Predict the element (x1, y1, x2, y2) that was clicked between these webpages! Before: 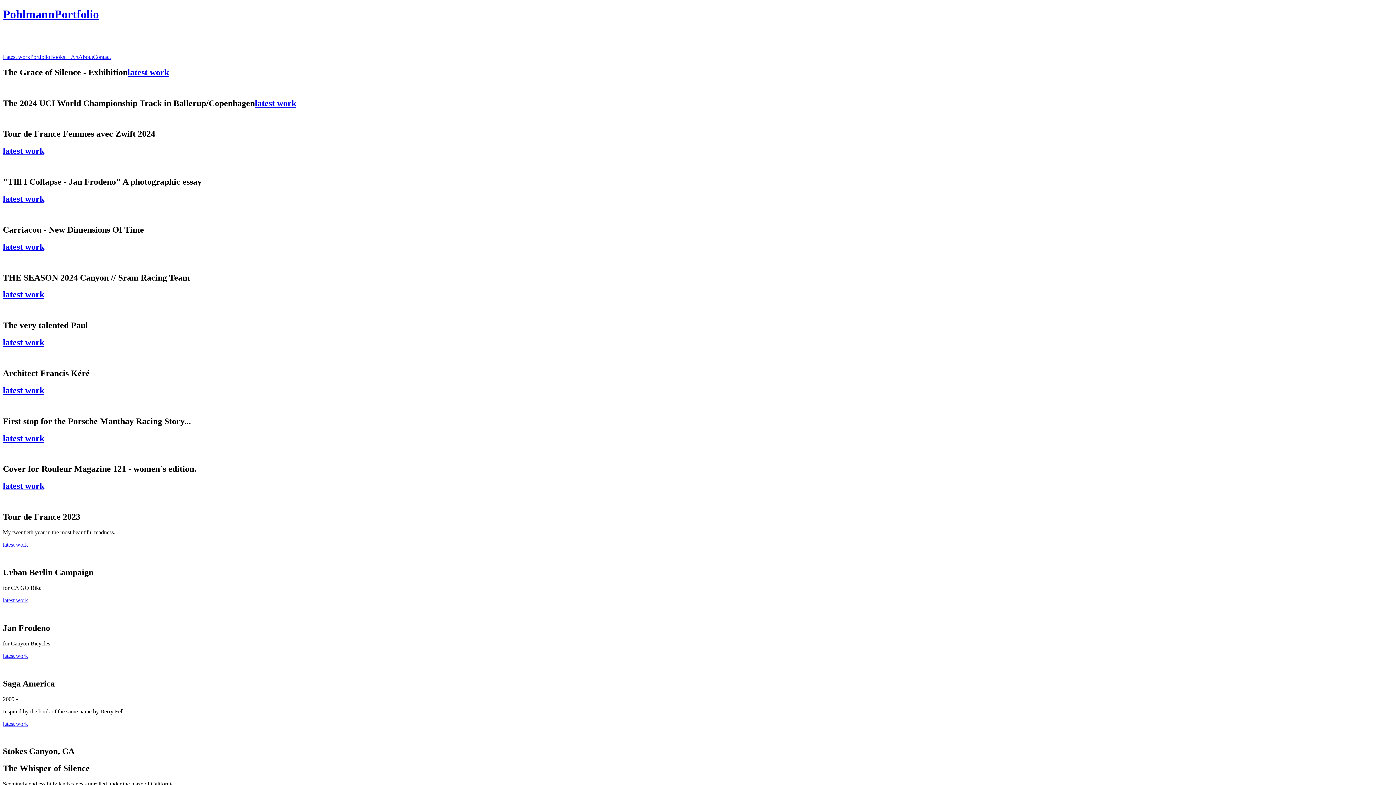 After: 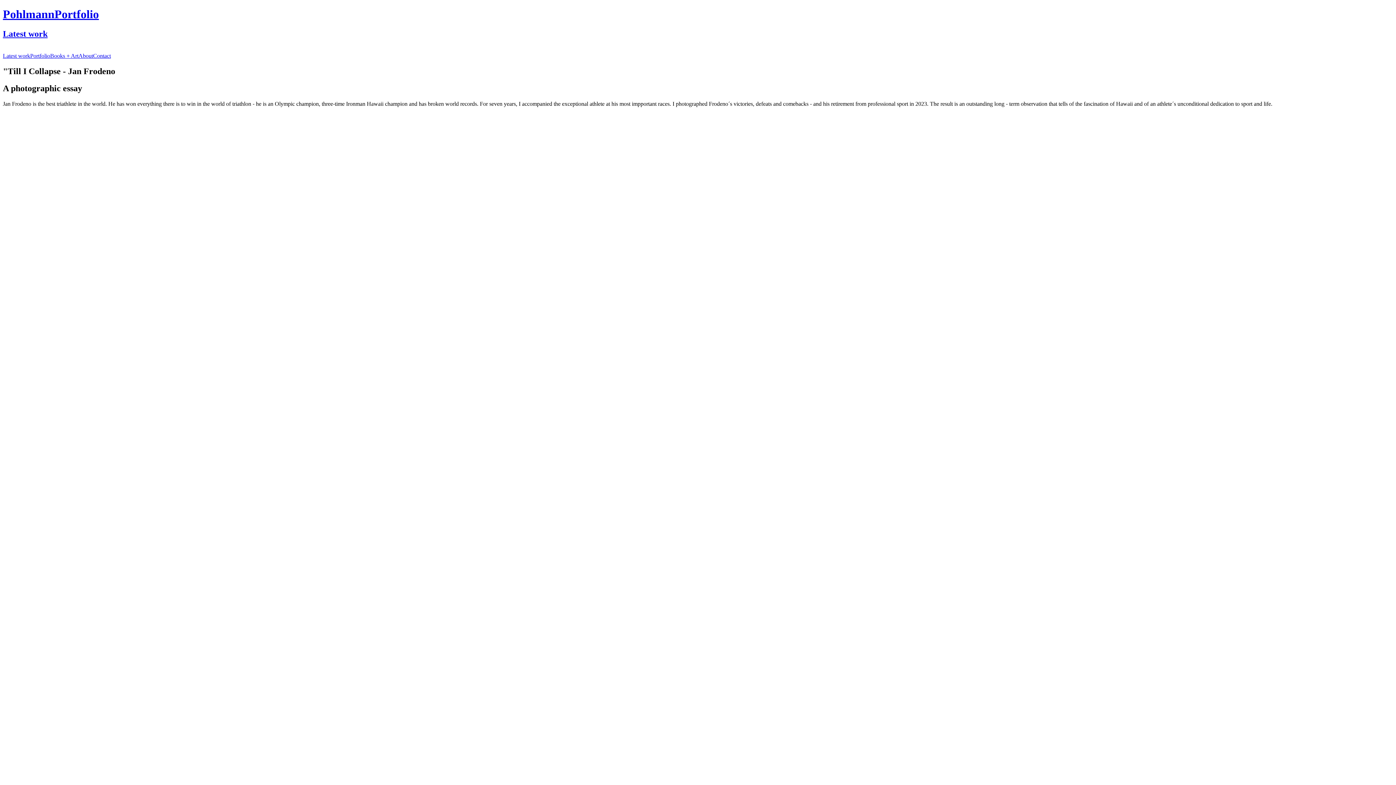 Action: label: latest work bbox: (2, 194, 44, 203)